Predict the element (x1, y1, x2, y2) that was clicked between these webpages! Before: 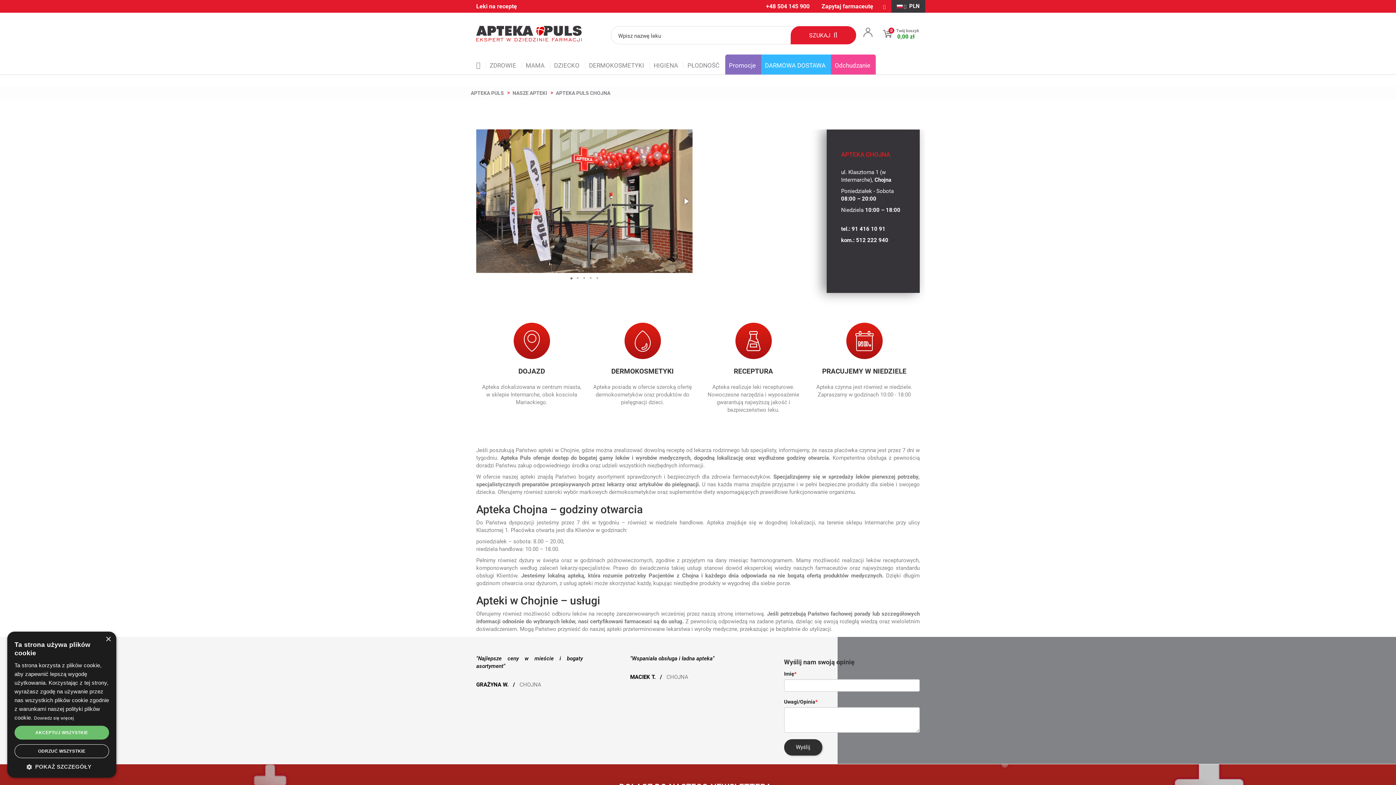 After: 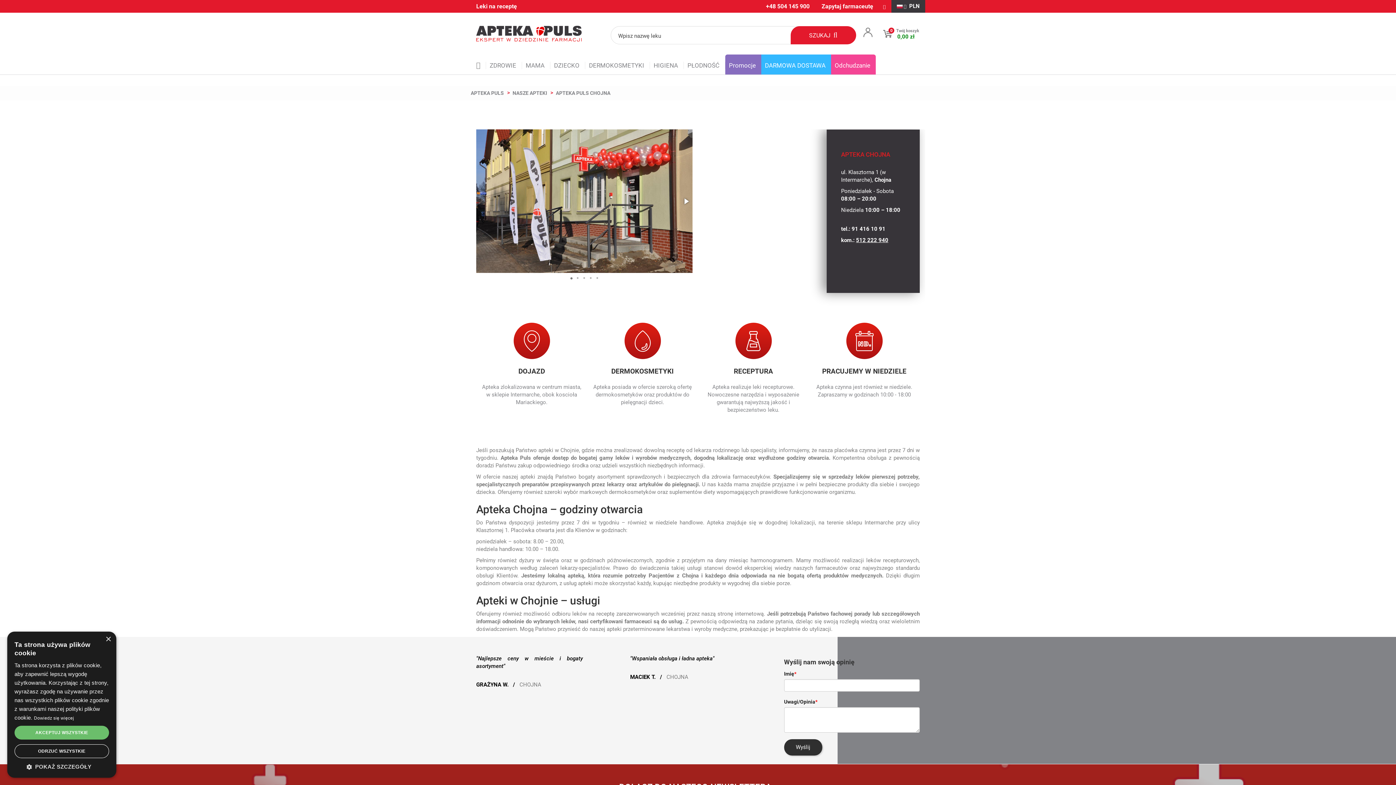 Action: bbox: (856, 237, 888, 243) label: 512 222 940